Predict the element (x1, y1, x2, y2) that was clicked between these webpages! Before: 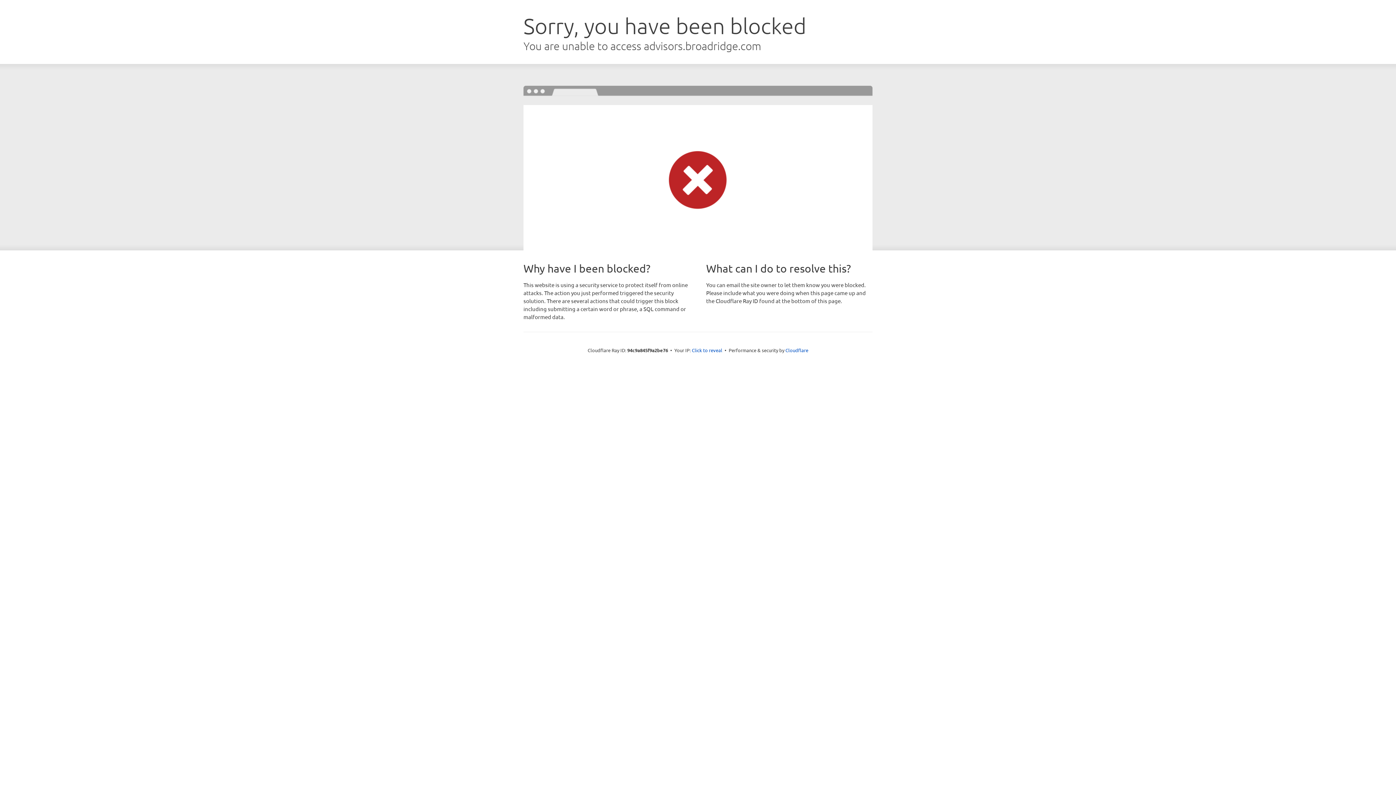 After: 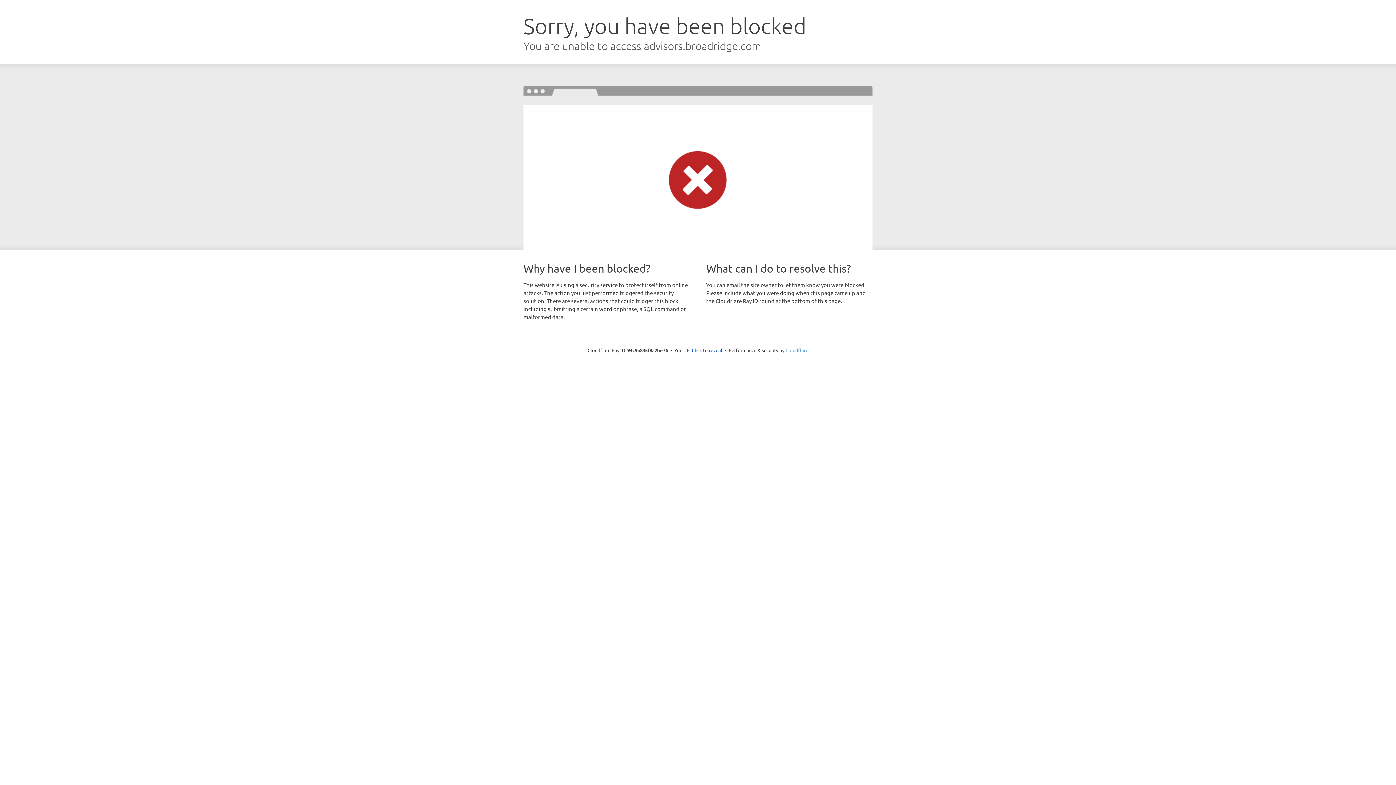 Action: bbox: (785, 347, 808, 353) label: Cloudflare